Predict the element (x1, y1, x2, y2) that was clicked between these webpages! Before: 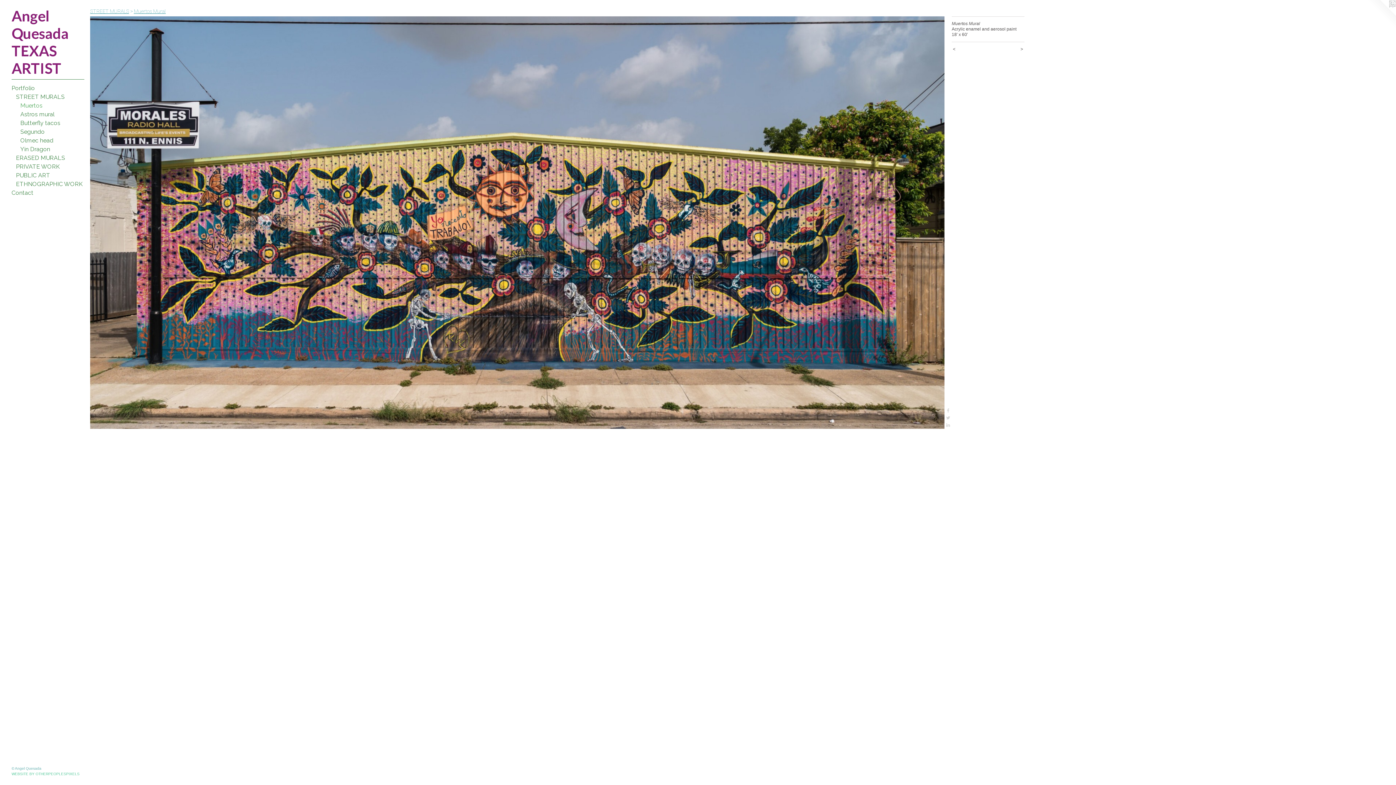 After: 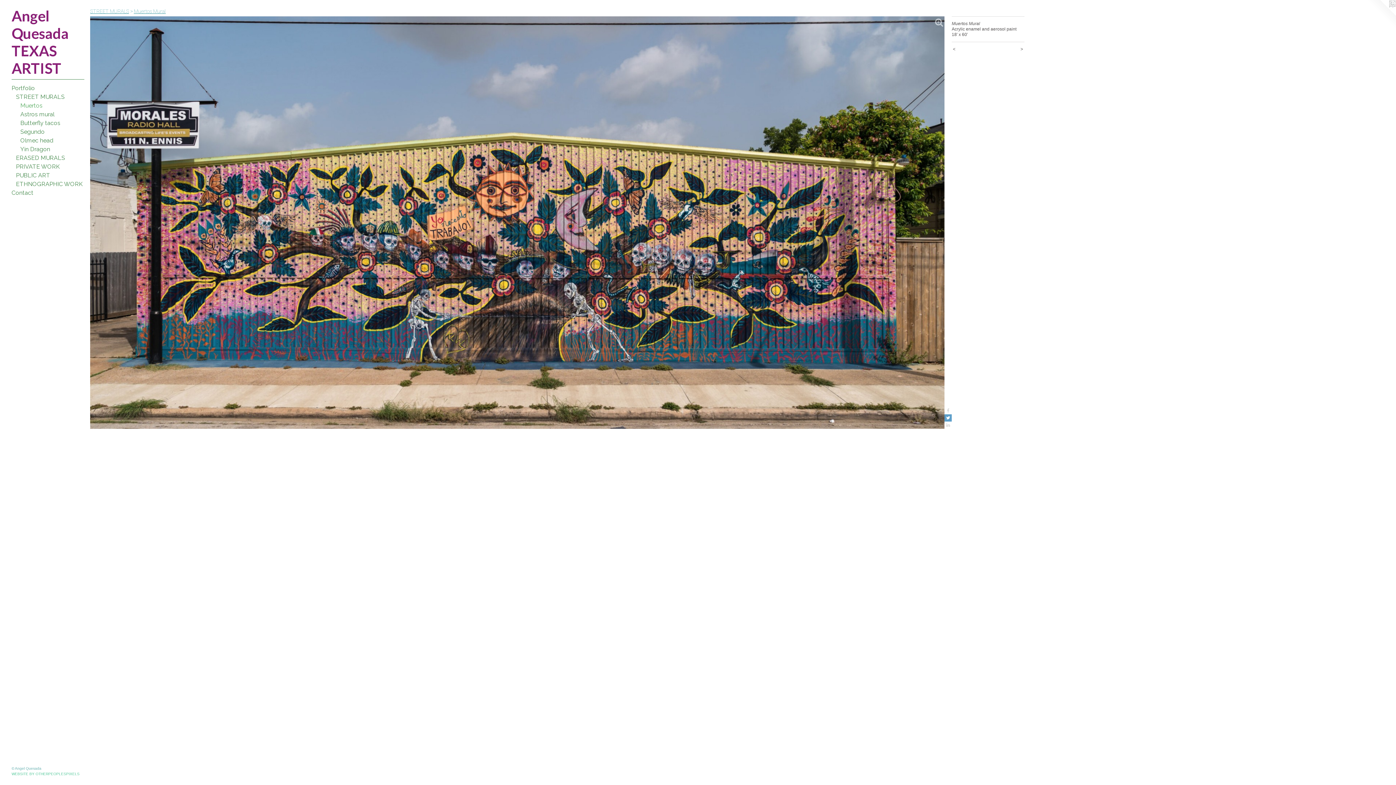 Action: bbox: (944, 414, 952, 421)